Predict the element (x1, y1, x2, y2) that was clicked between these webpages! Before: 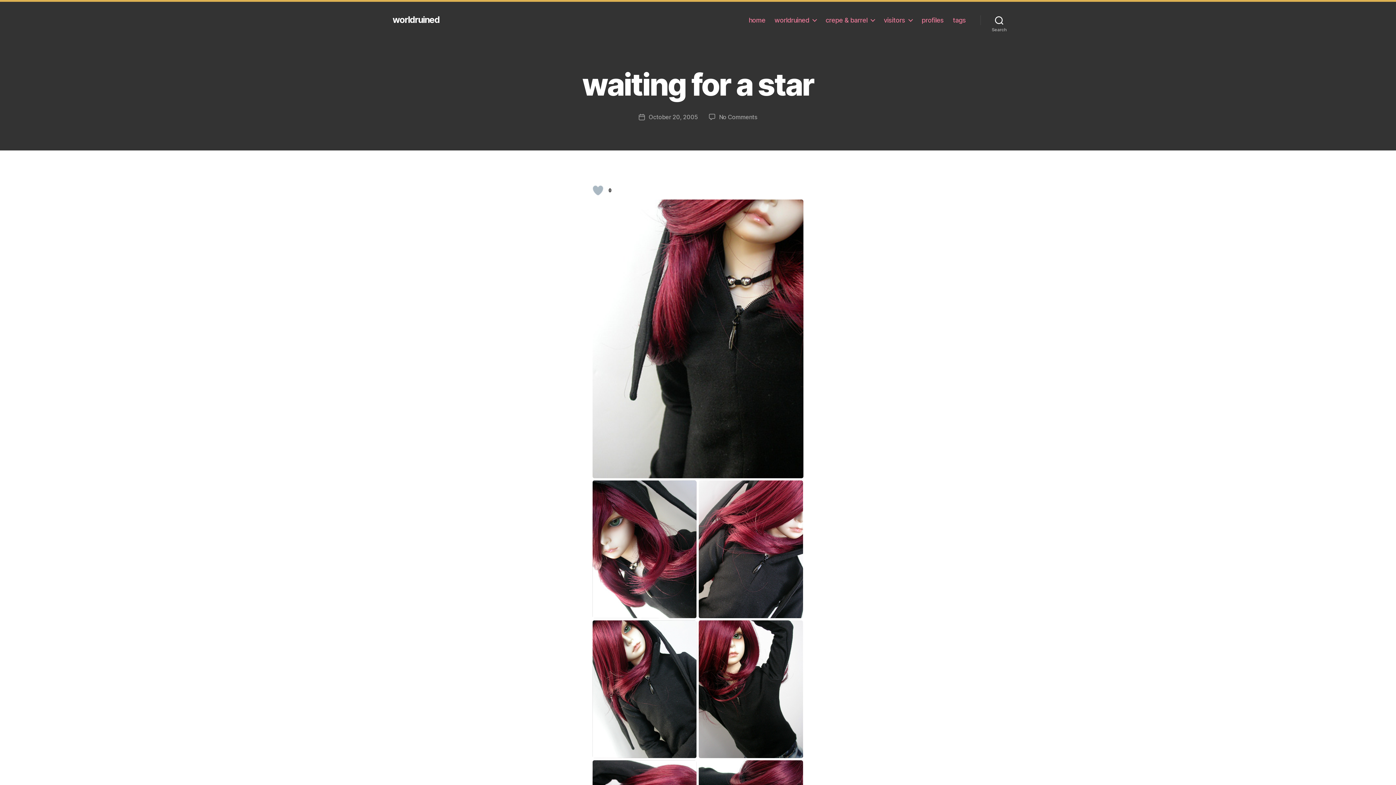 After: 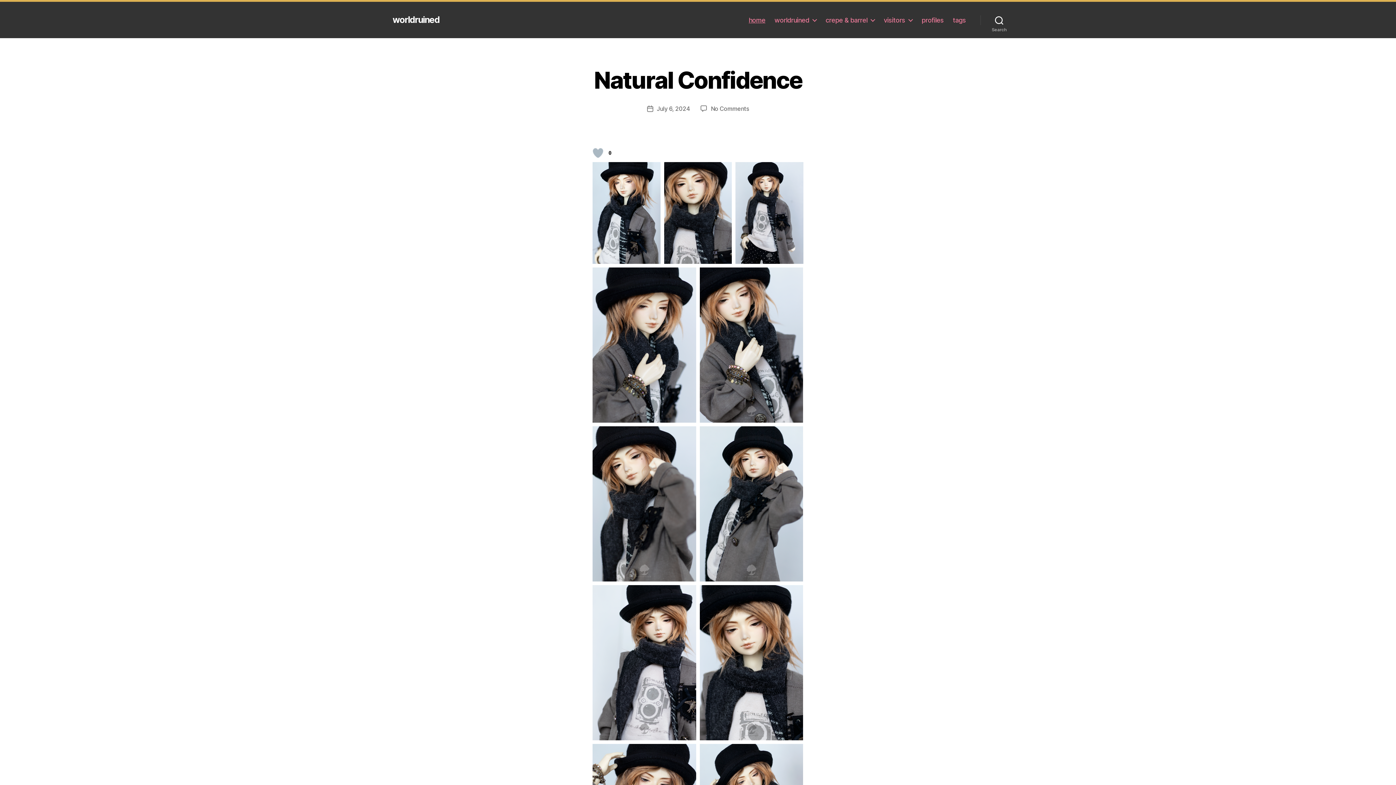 Action: label: worldruined bbox: (392, 15, 439, 24)